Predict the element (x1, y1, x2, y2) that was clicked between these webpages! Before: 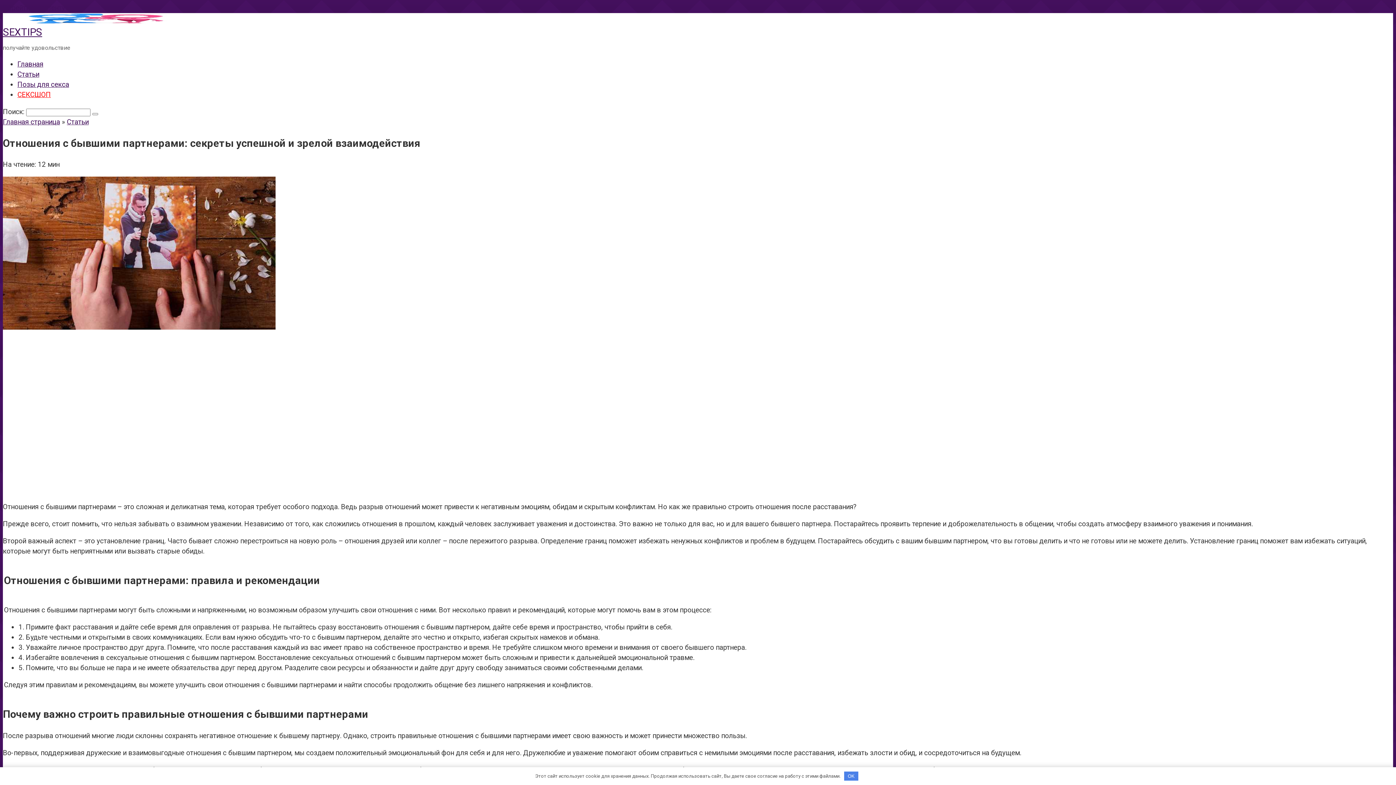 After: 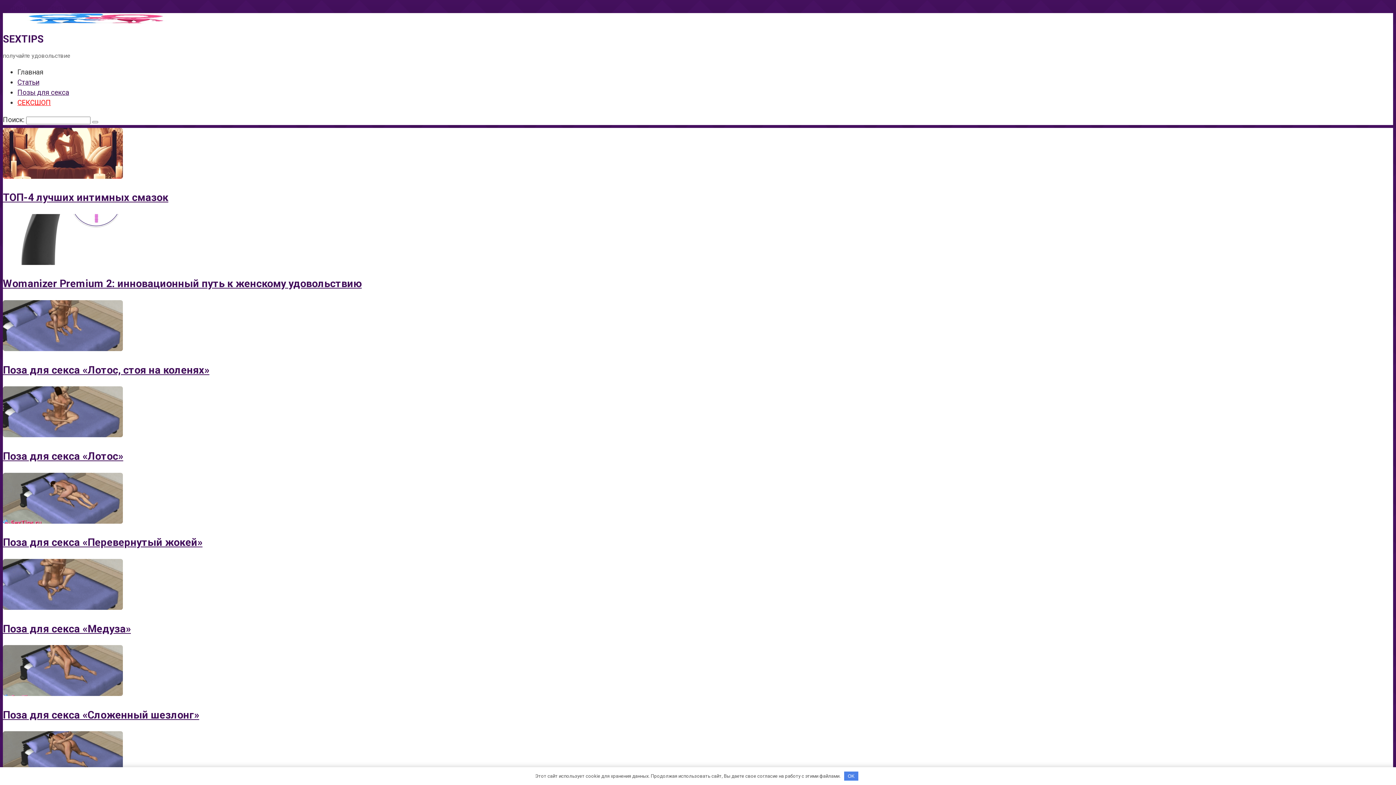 Action: bbox: (2, 26, 42, 38) label: SEXTIPS